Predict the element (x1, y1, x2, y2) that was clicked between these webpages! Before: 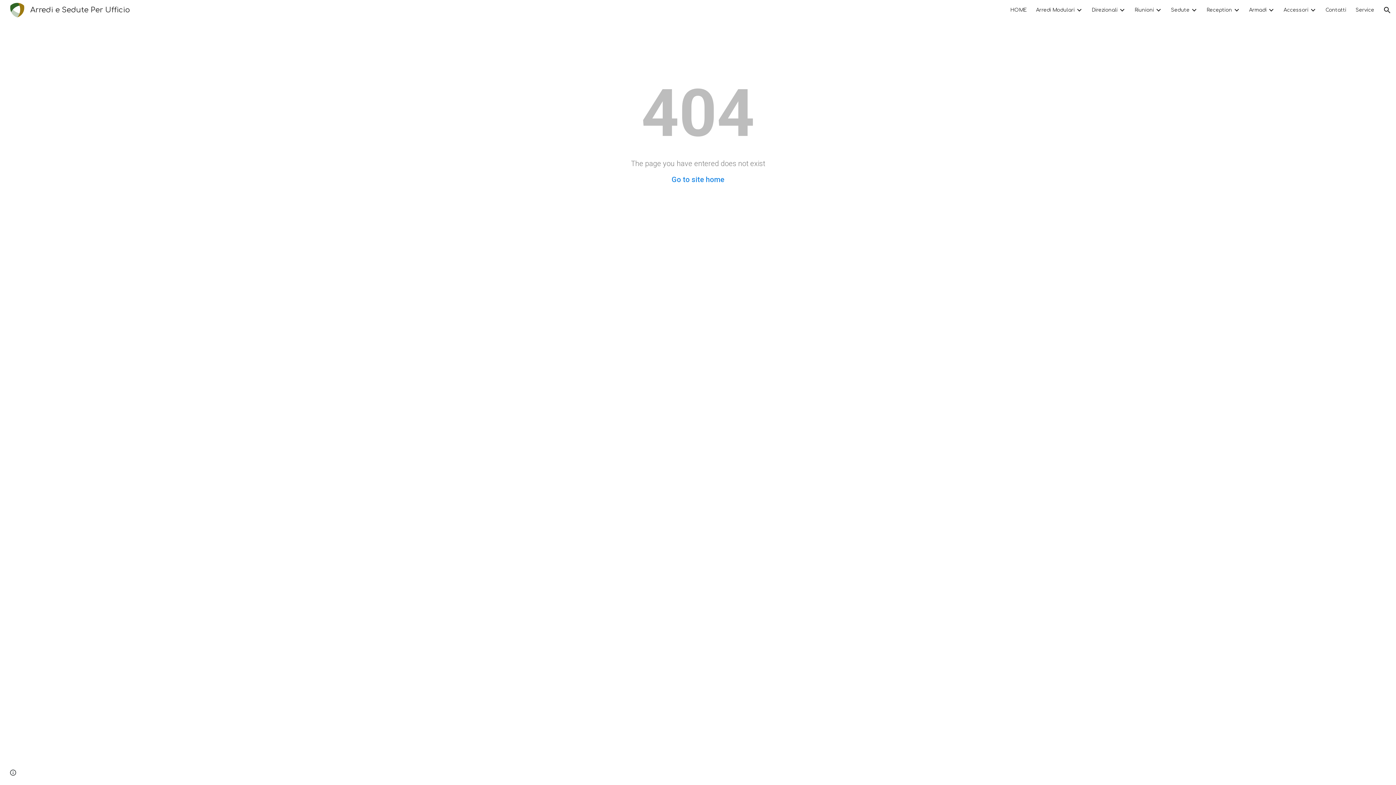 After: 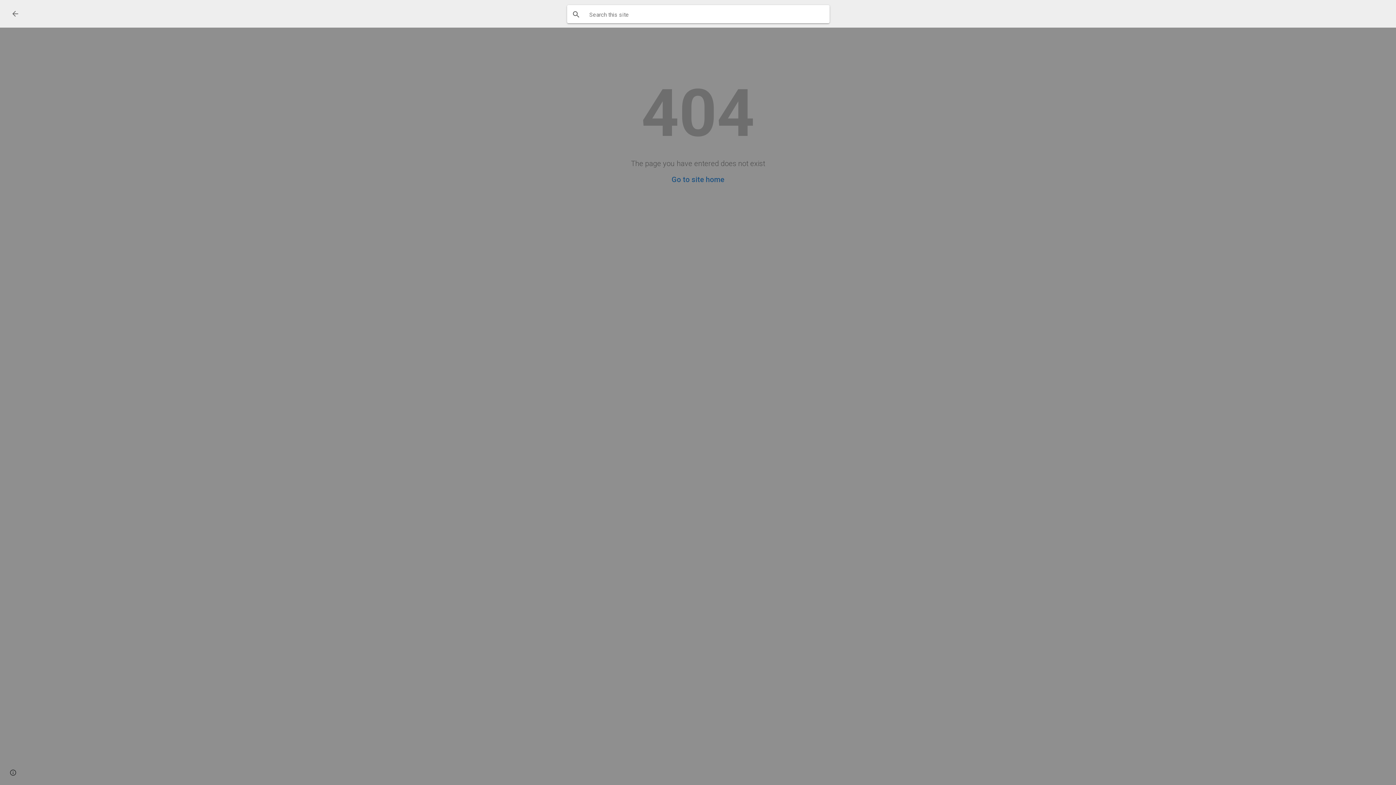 Action: label: Open search bar bbox: (1378, 1, 1396, 18)